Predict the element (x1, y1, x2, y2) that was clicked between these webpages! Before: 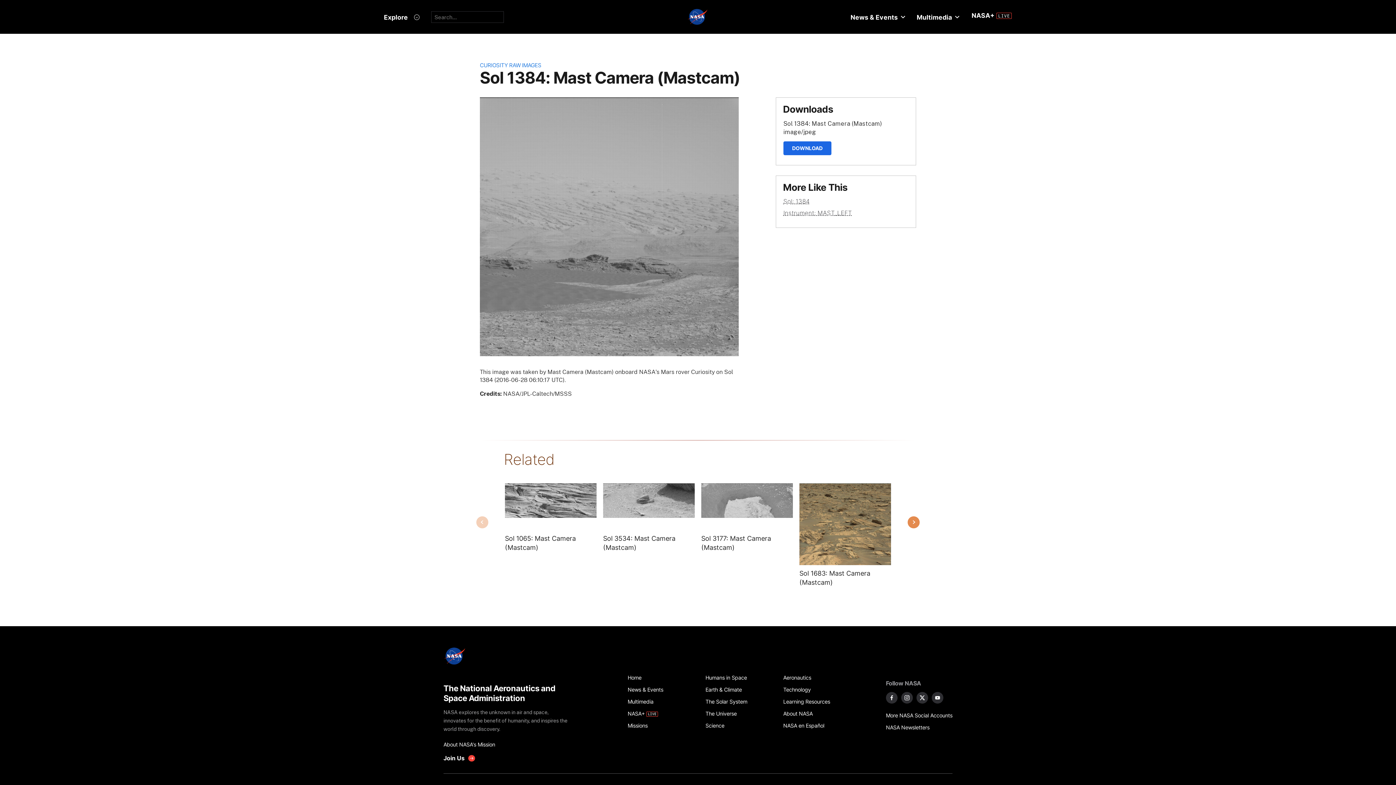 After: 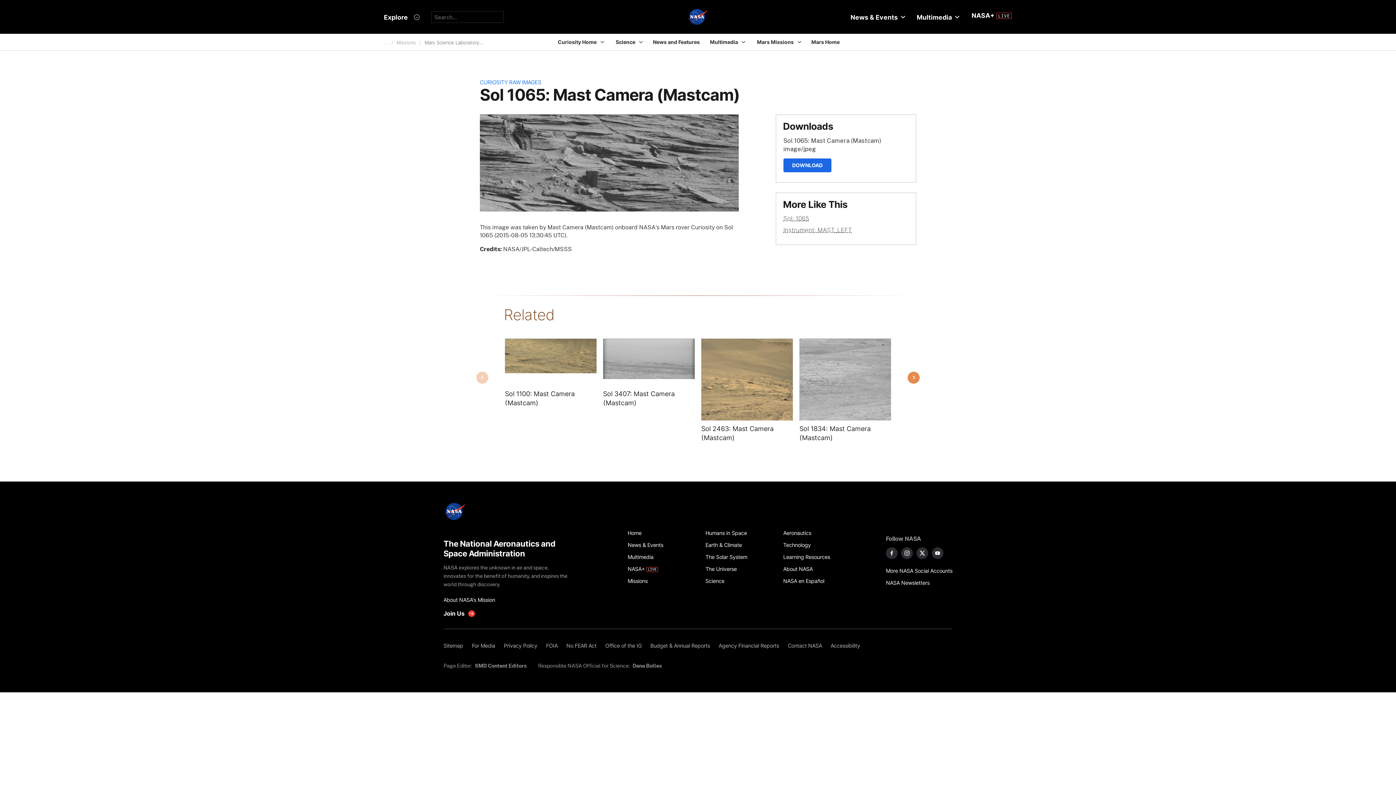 Action: bbox: (505, 534, 596, 552) label: Sol 1065: Mast Camera (Mastcam)